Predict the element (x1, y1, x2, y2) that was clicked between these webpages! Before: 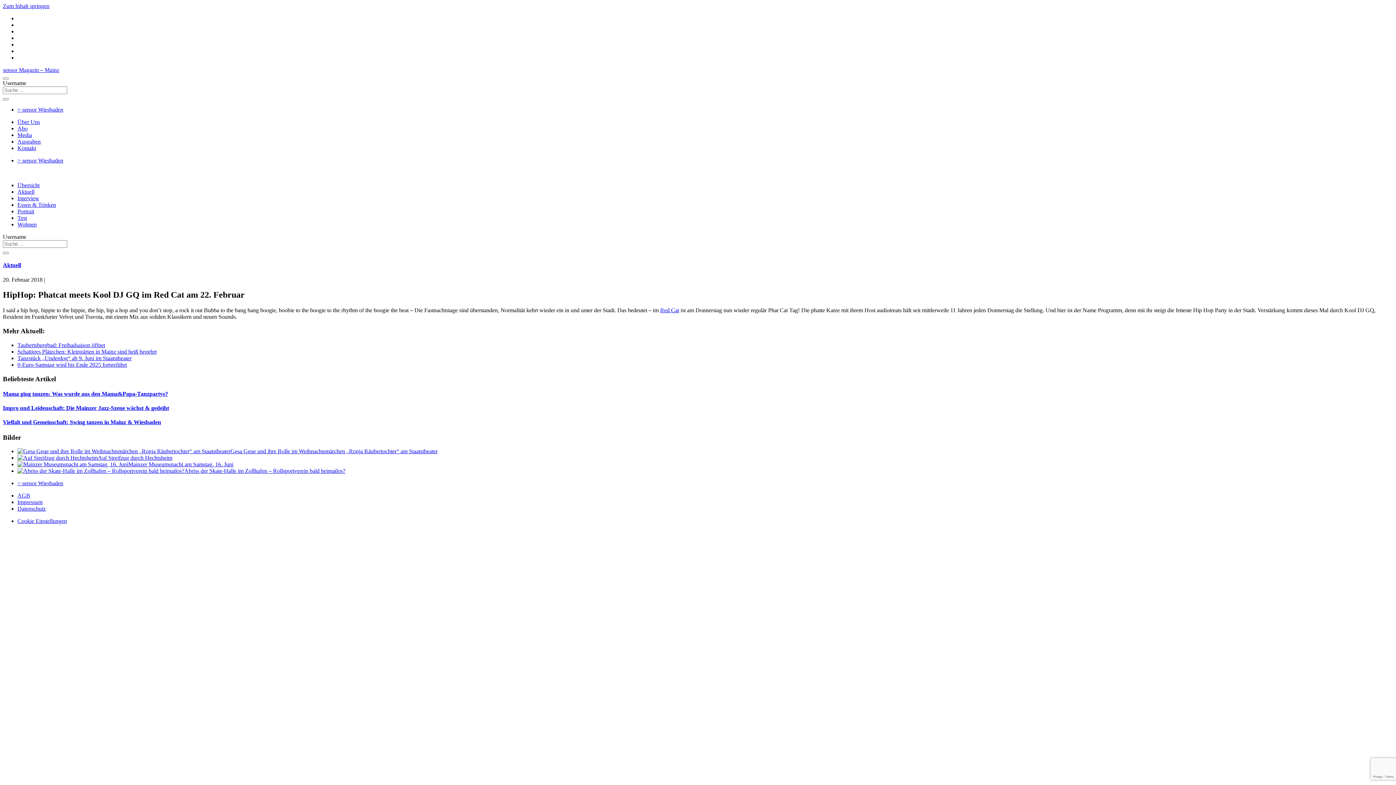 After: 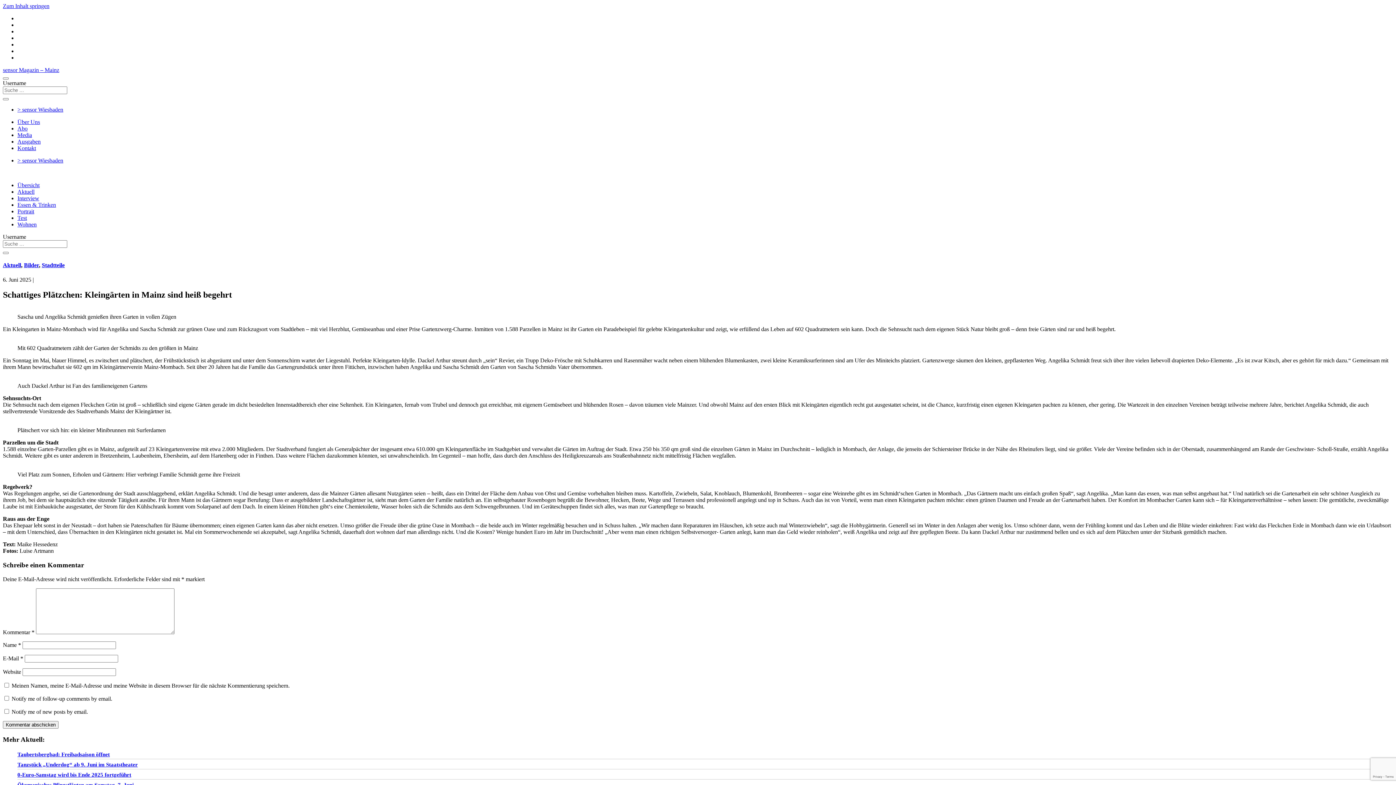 Action: label: Schattiges Plätzchen: Kleingärten in Mainz sind heiß begehrt bbox: (17, 348, 156, 354)